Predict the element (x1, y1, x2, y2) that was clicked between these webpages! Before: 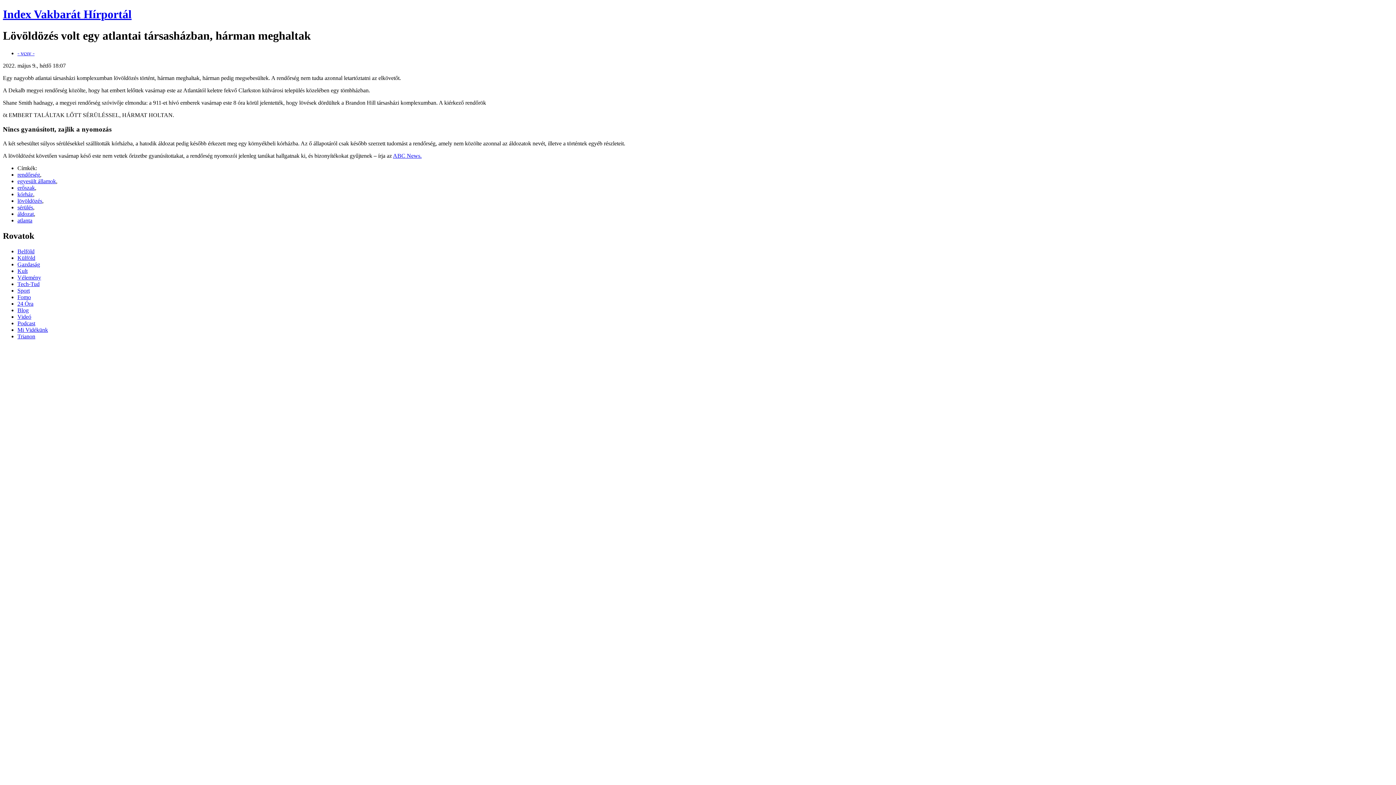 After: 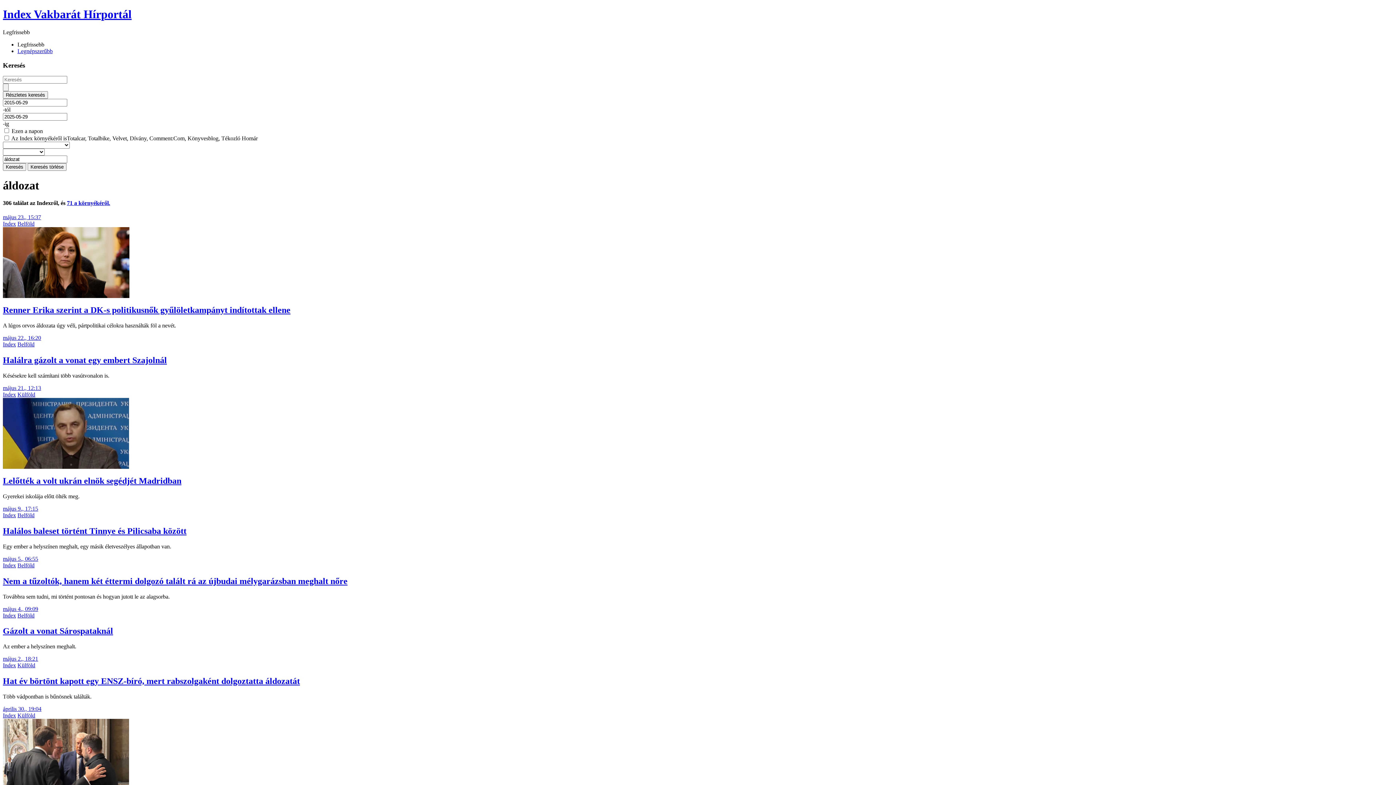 Action: bbox: (17, 210, 33, 217) label: áldozat